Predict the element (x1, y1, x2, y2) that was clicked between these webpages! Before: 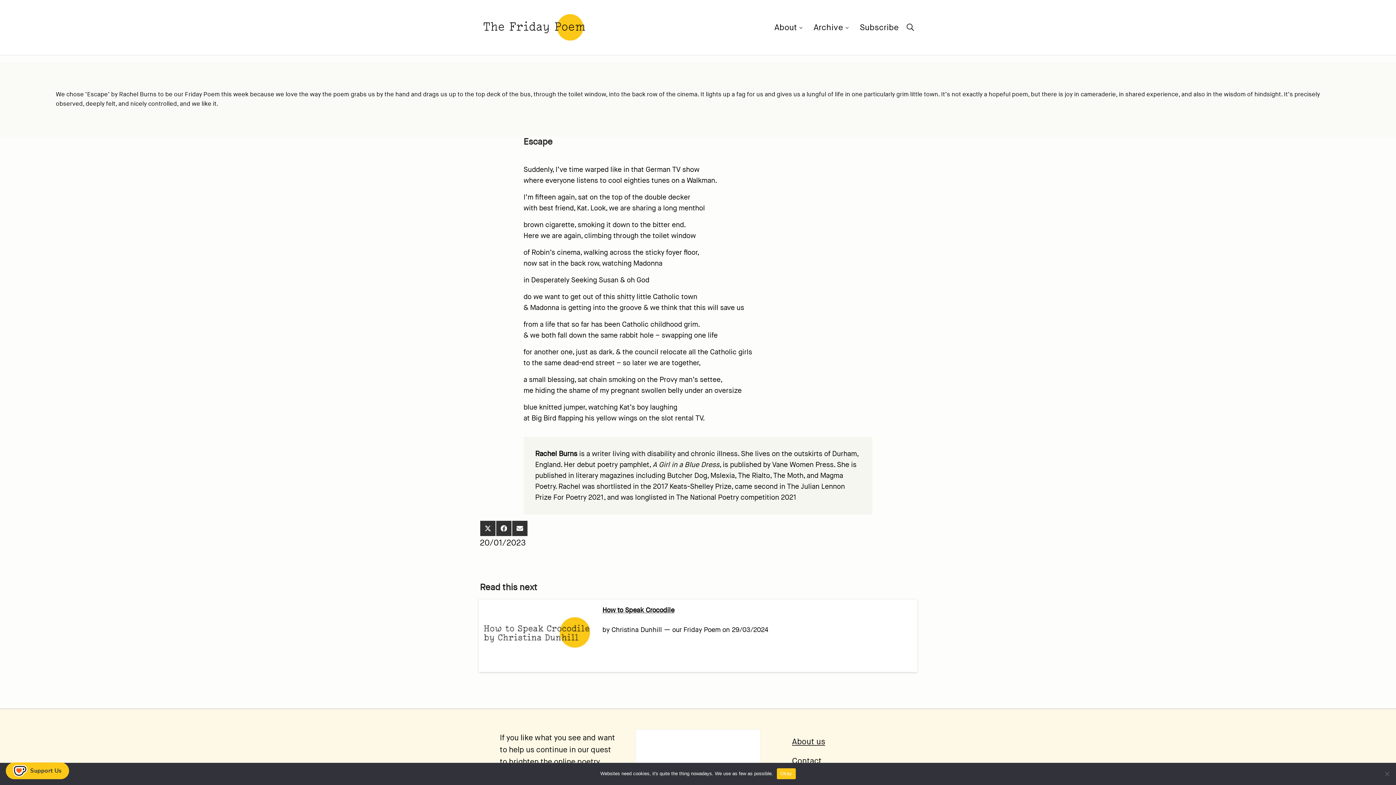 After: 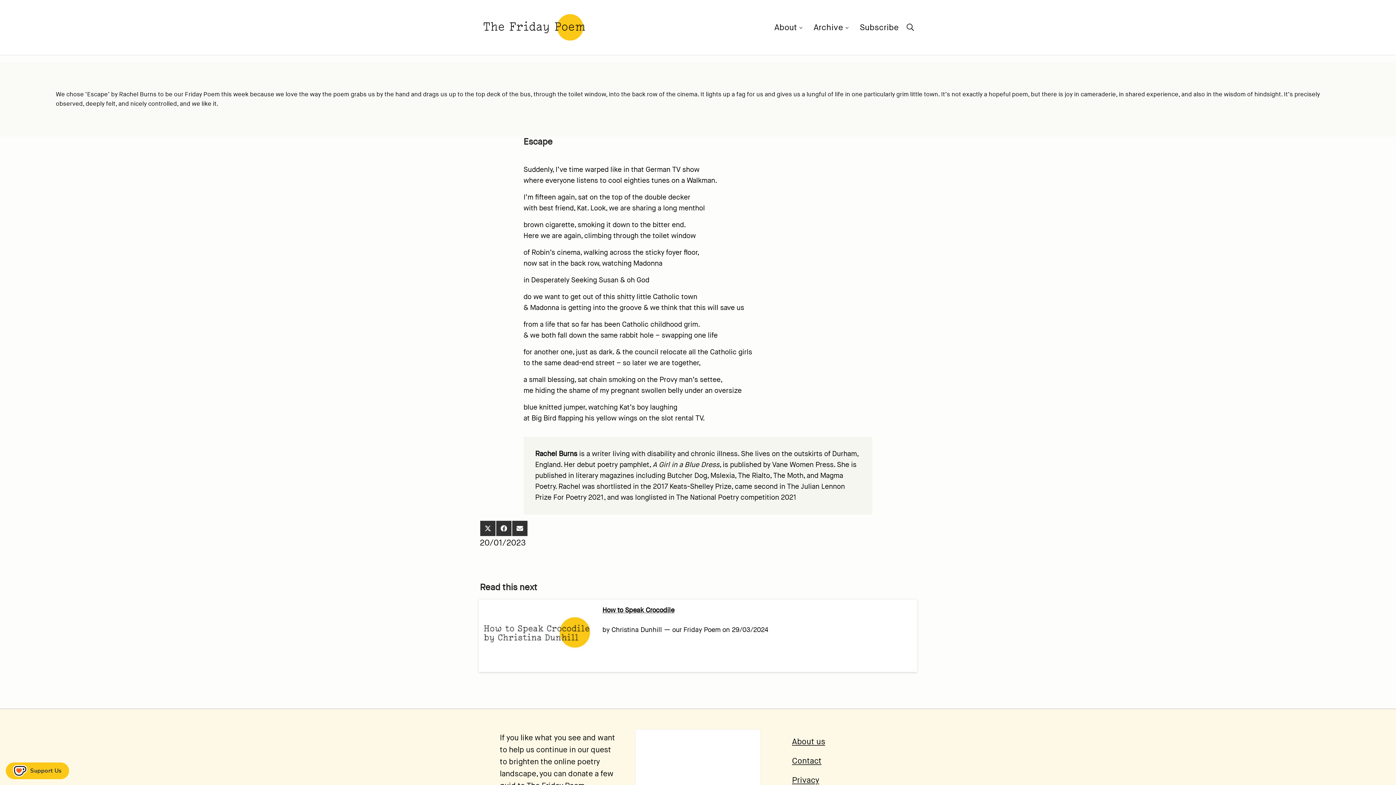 Action: label: Okay bbox: (776, 768, 795, 779)